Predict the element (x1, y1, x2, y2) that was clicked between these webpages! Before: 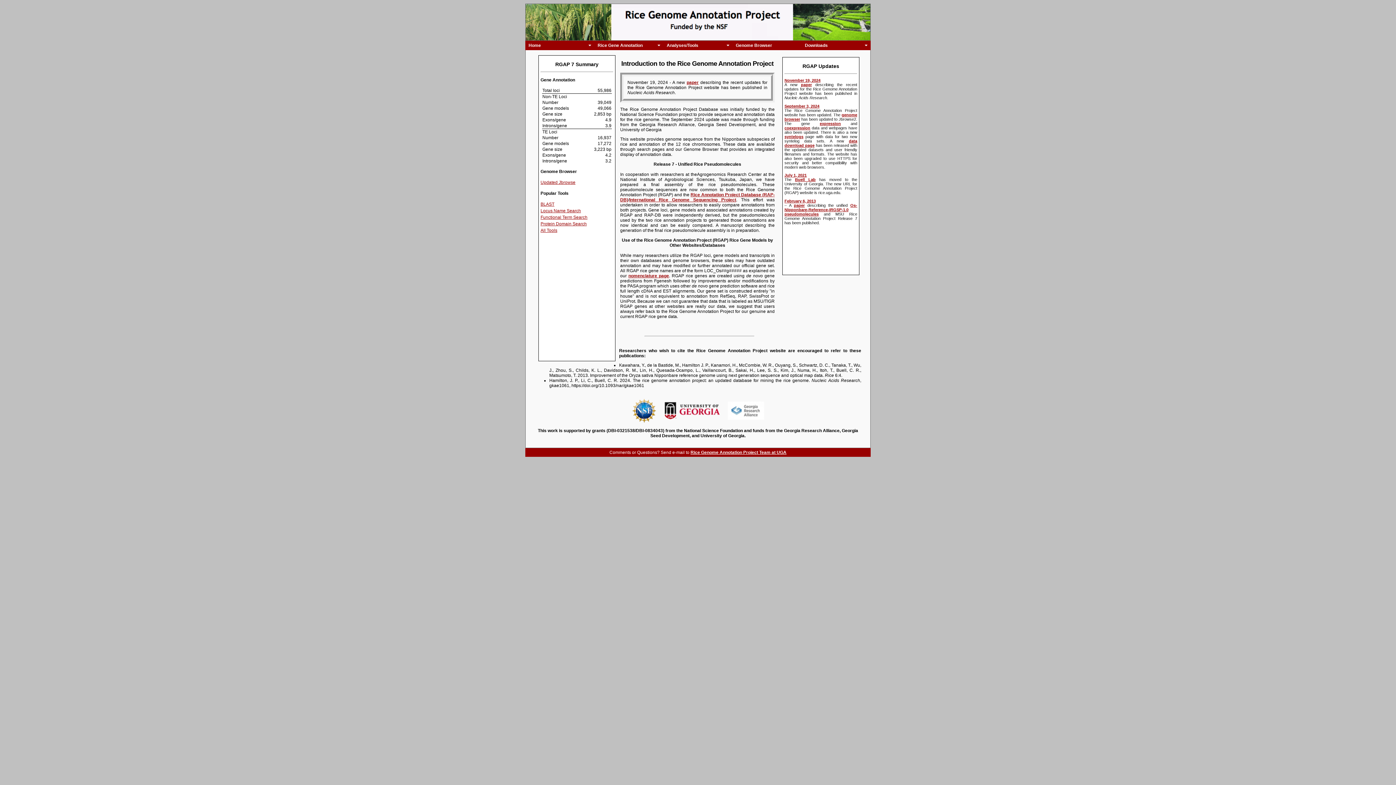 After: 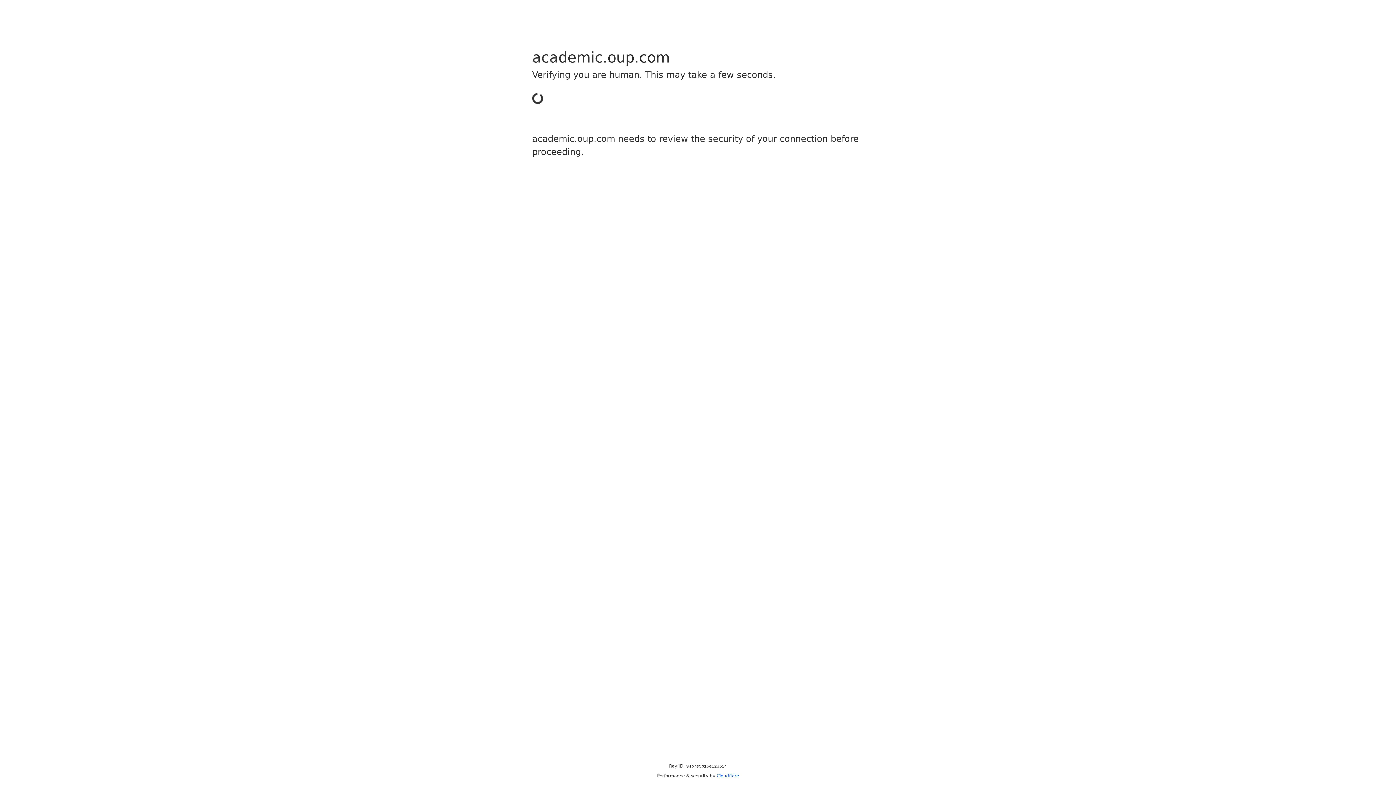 Action: label: paper bbox: (686, 79, 698, 85)